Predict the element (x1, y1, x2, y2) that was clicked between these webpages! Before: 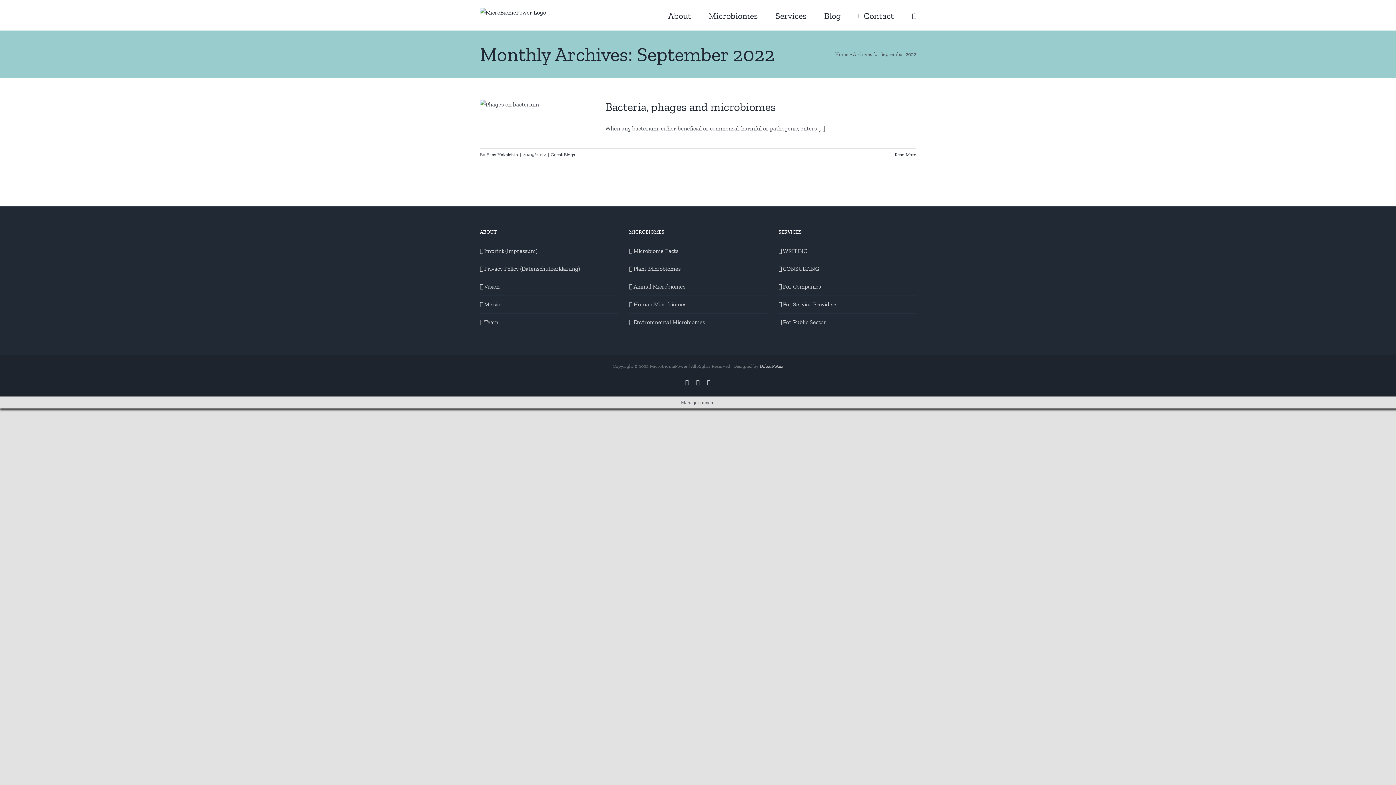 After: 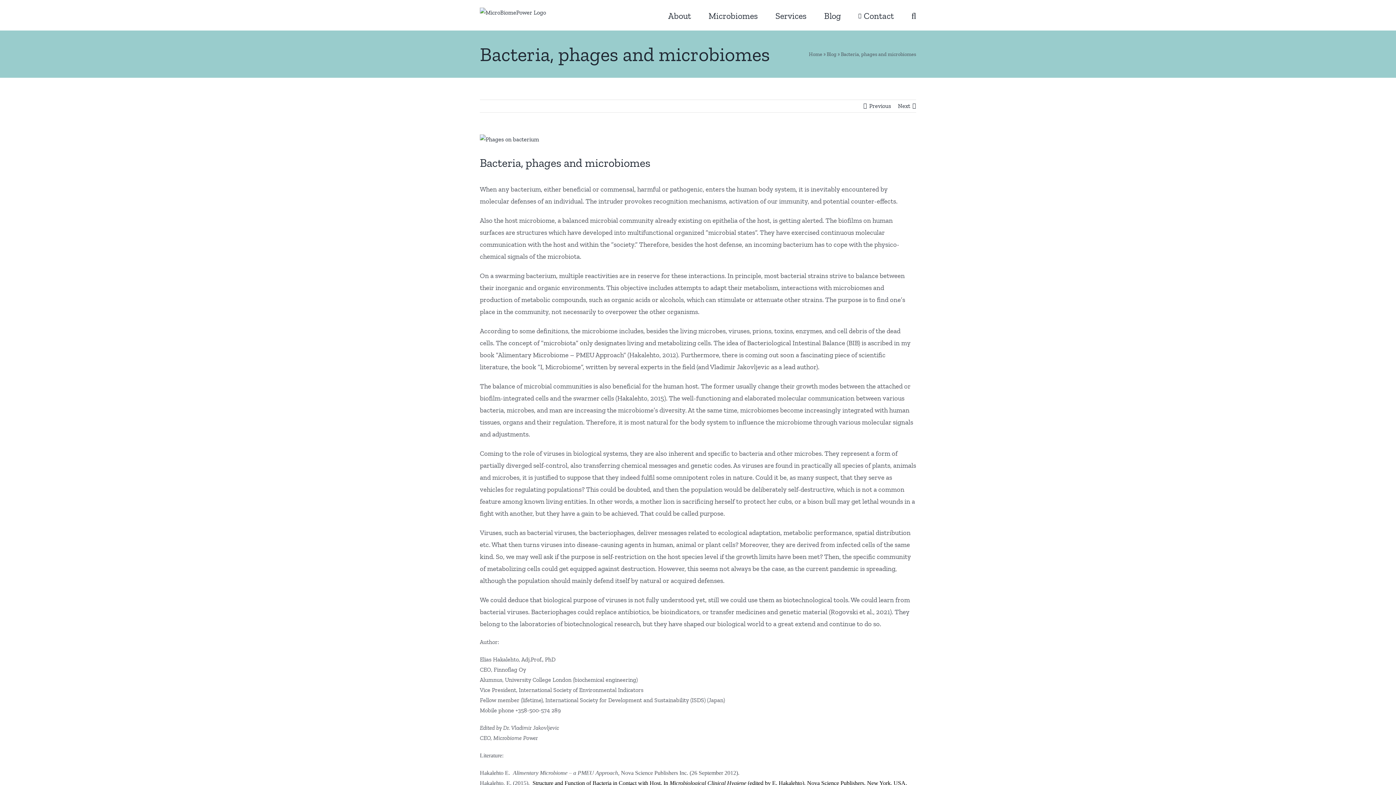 Action: label: Bacteria, phages and microbiomes bbox: (605, 100, 776, 113)